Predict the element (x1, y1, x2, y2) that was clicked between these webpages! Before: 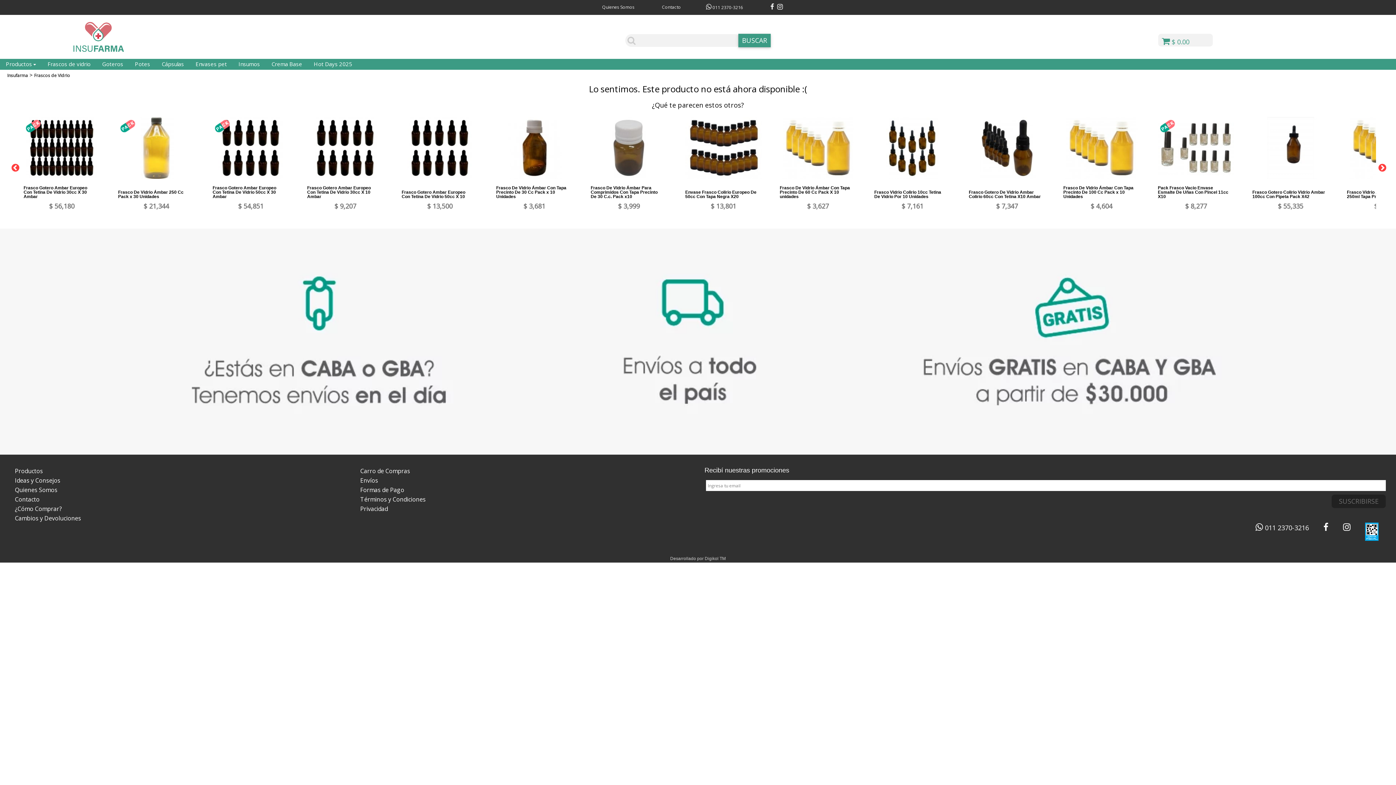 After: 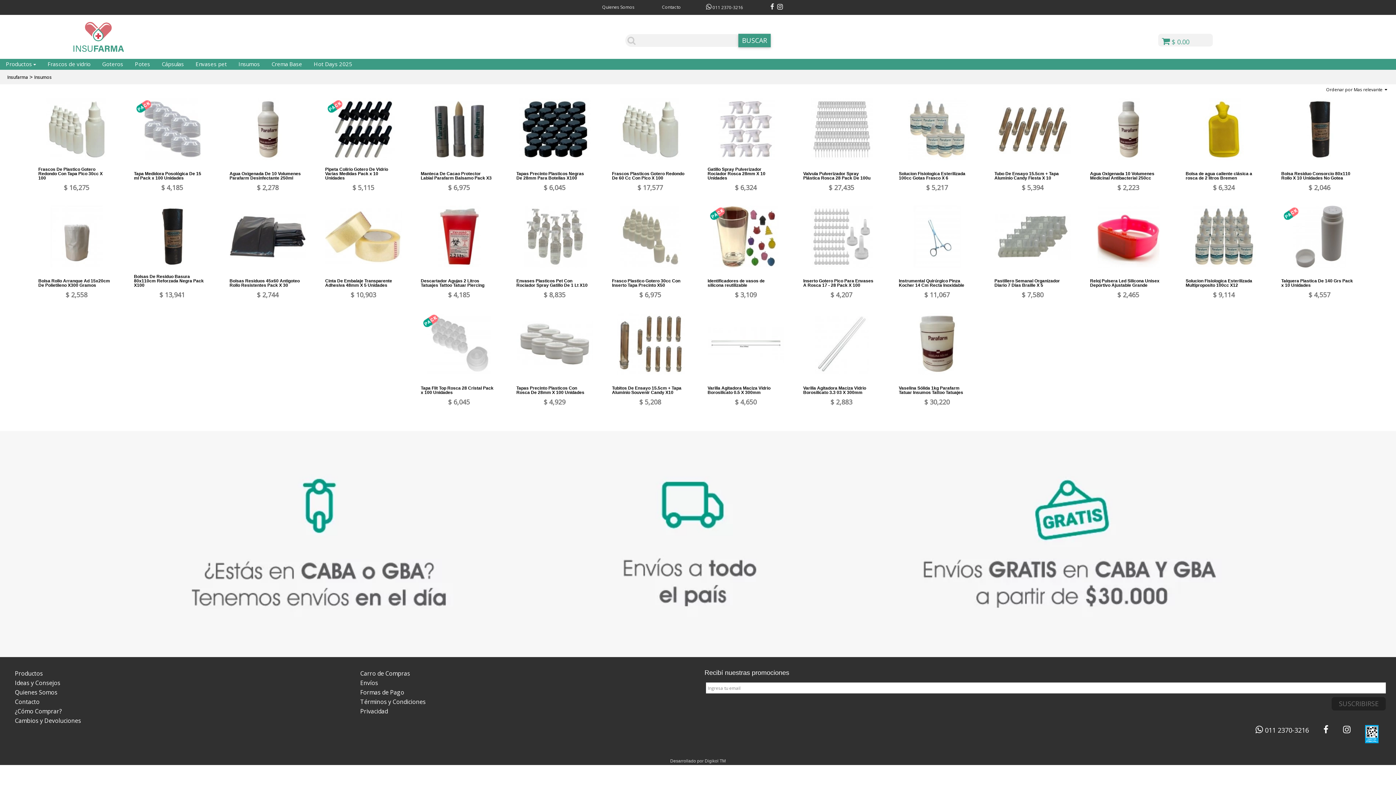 Action: label: Insumos bbox: (232, 58, 265, 69)